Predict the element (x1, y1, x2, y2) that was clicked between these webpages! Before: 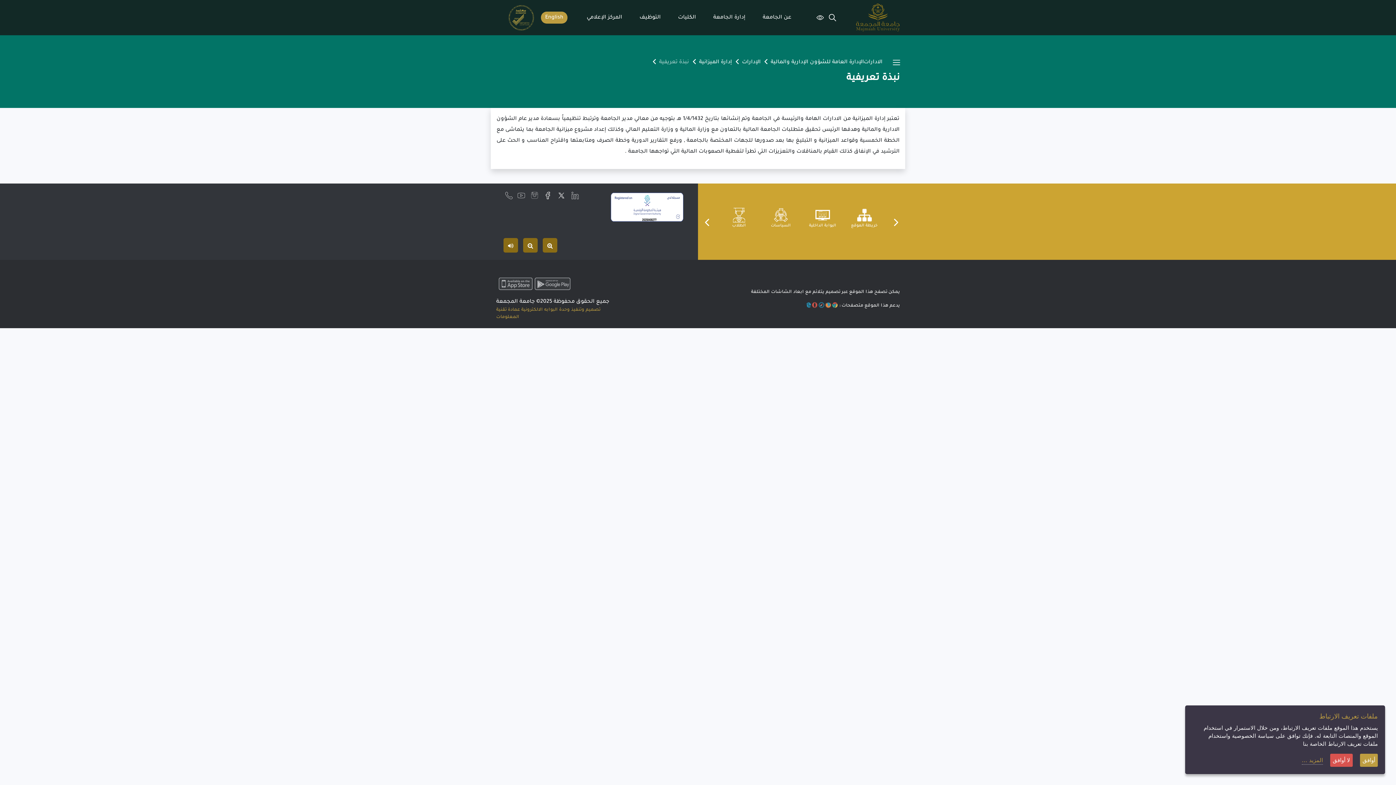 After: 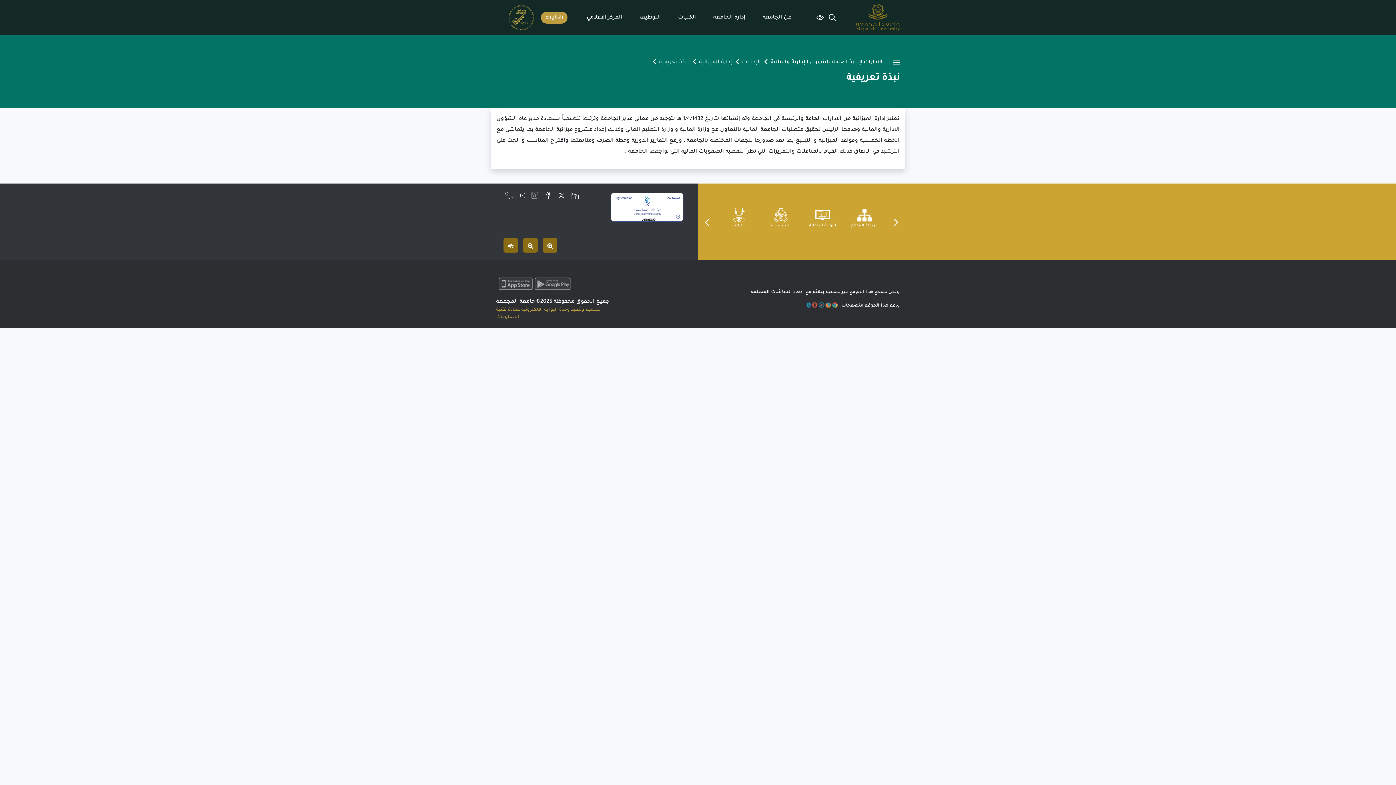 Action: bbox: (1330, 754, 1353, 767) label: لا أوافق